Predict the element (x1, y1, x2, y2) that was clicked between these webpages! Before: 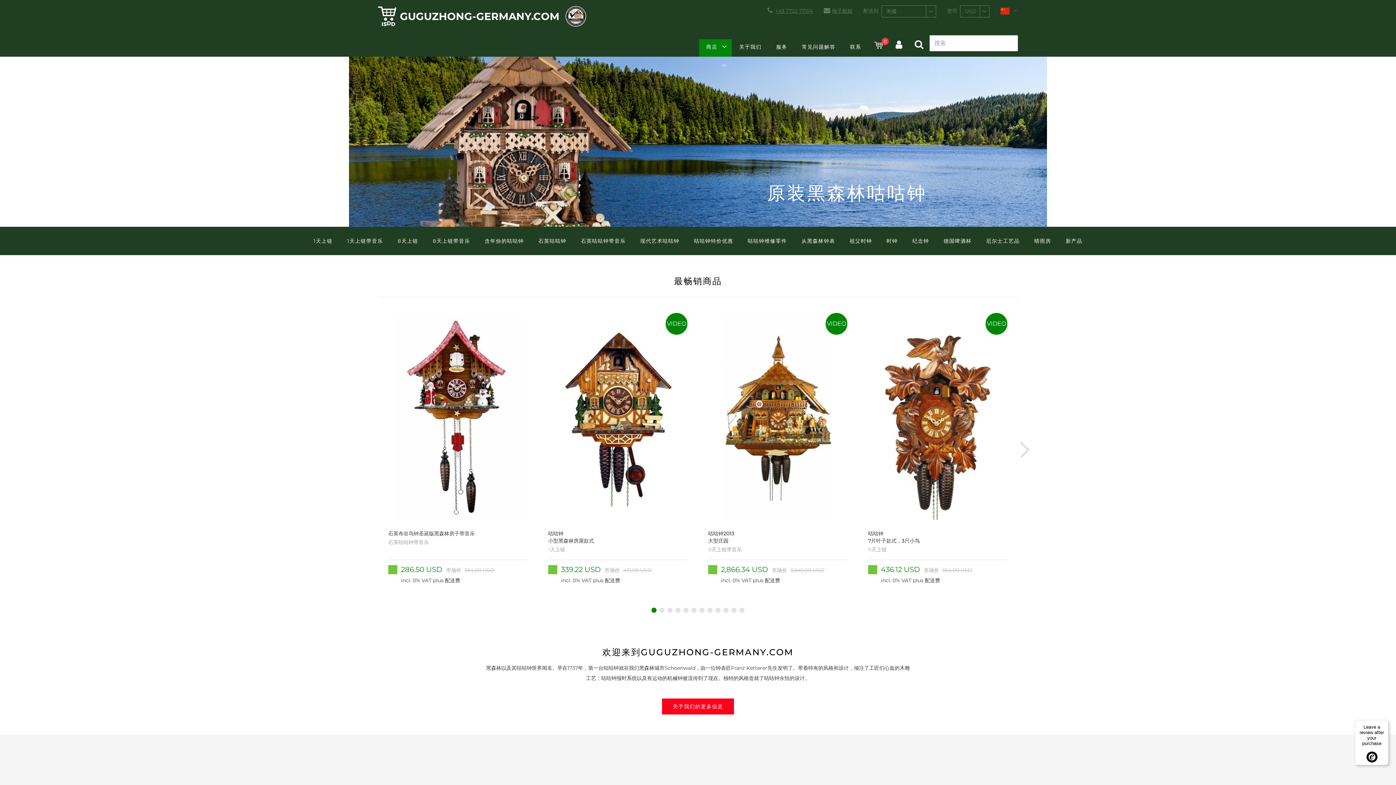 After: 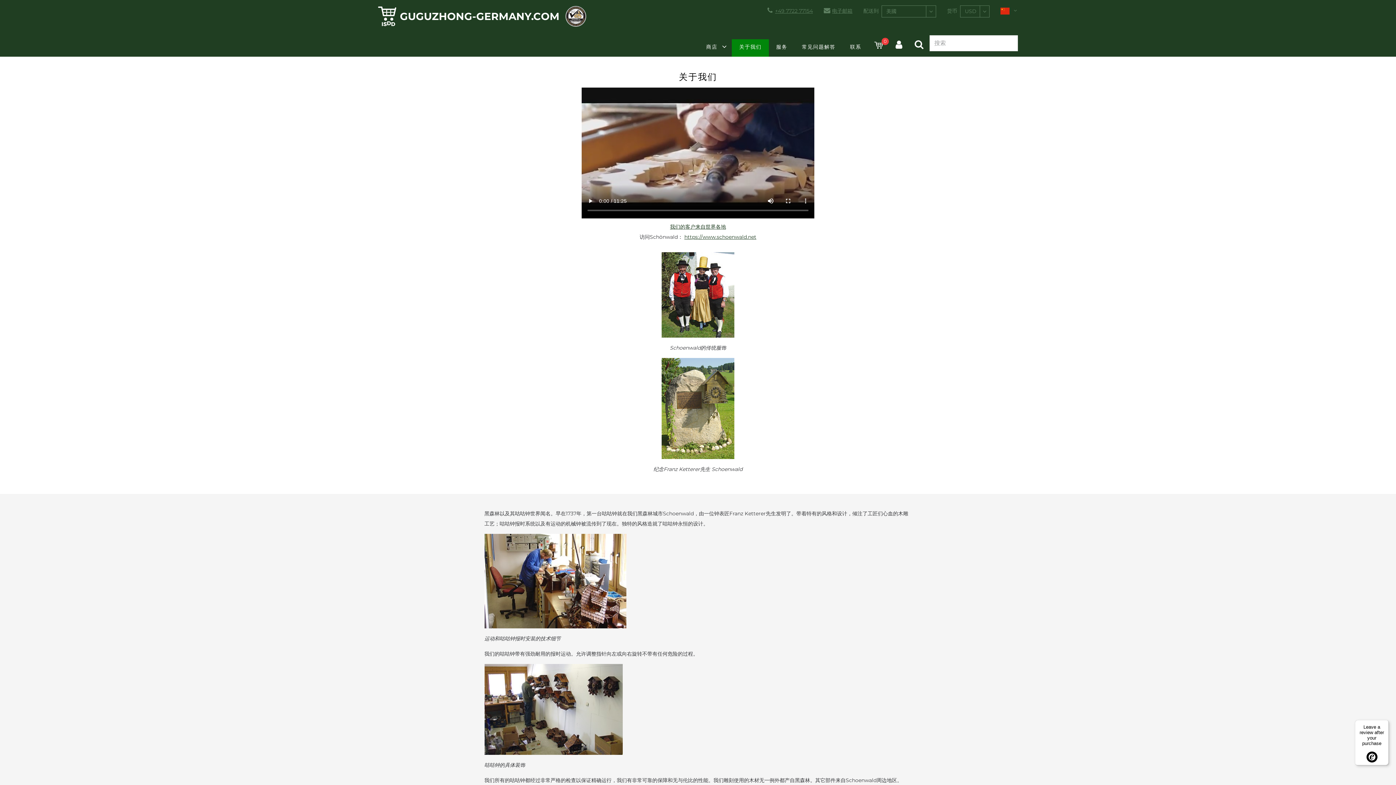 Action: label: 关于我们 bbox: (732, 39, 769, 56)